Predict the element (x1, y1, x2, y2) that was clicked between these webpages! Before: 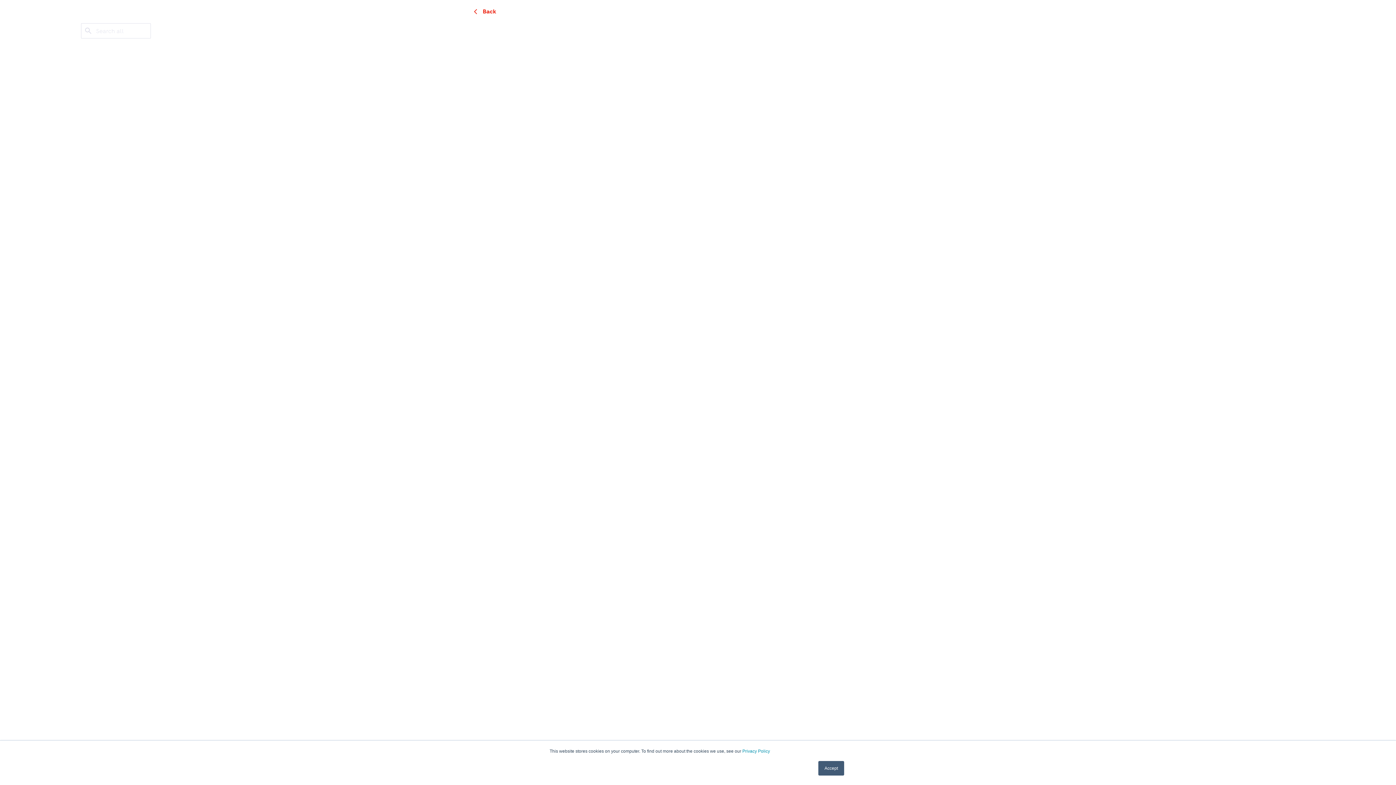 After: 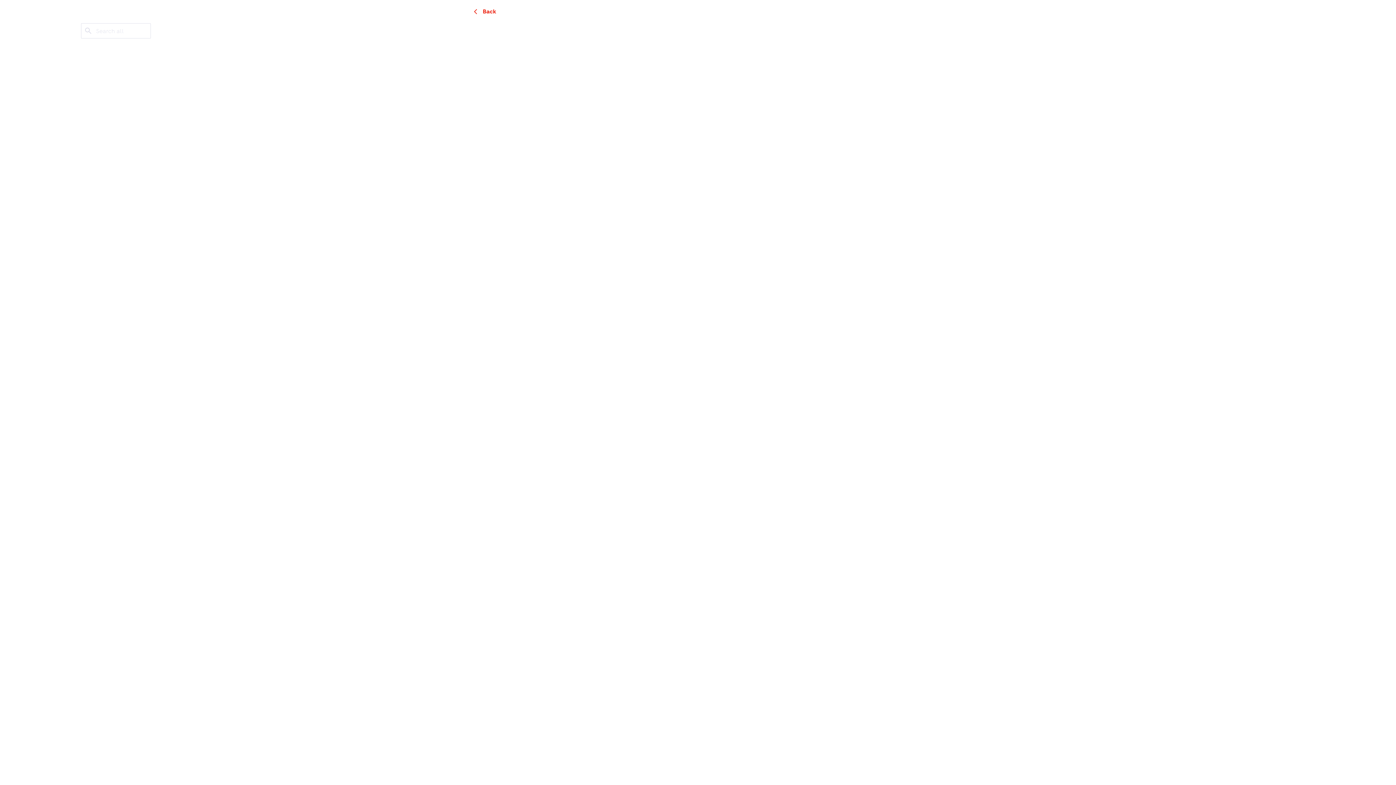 Action: bbox: (818, 761, 844, 776) label: Accept